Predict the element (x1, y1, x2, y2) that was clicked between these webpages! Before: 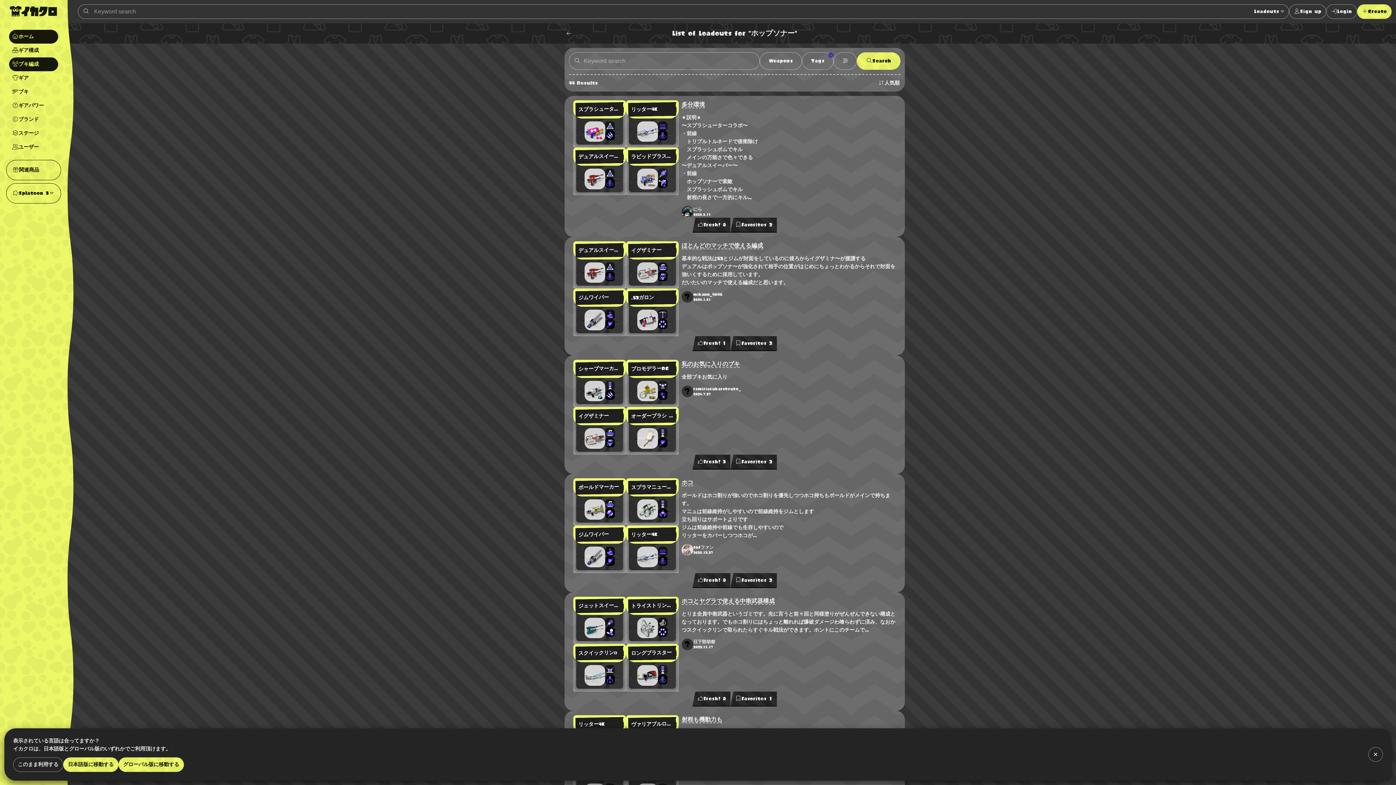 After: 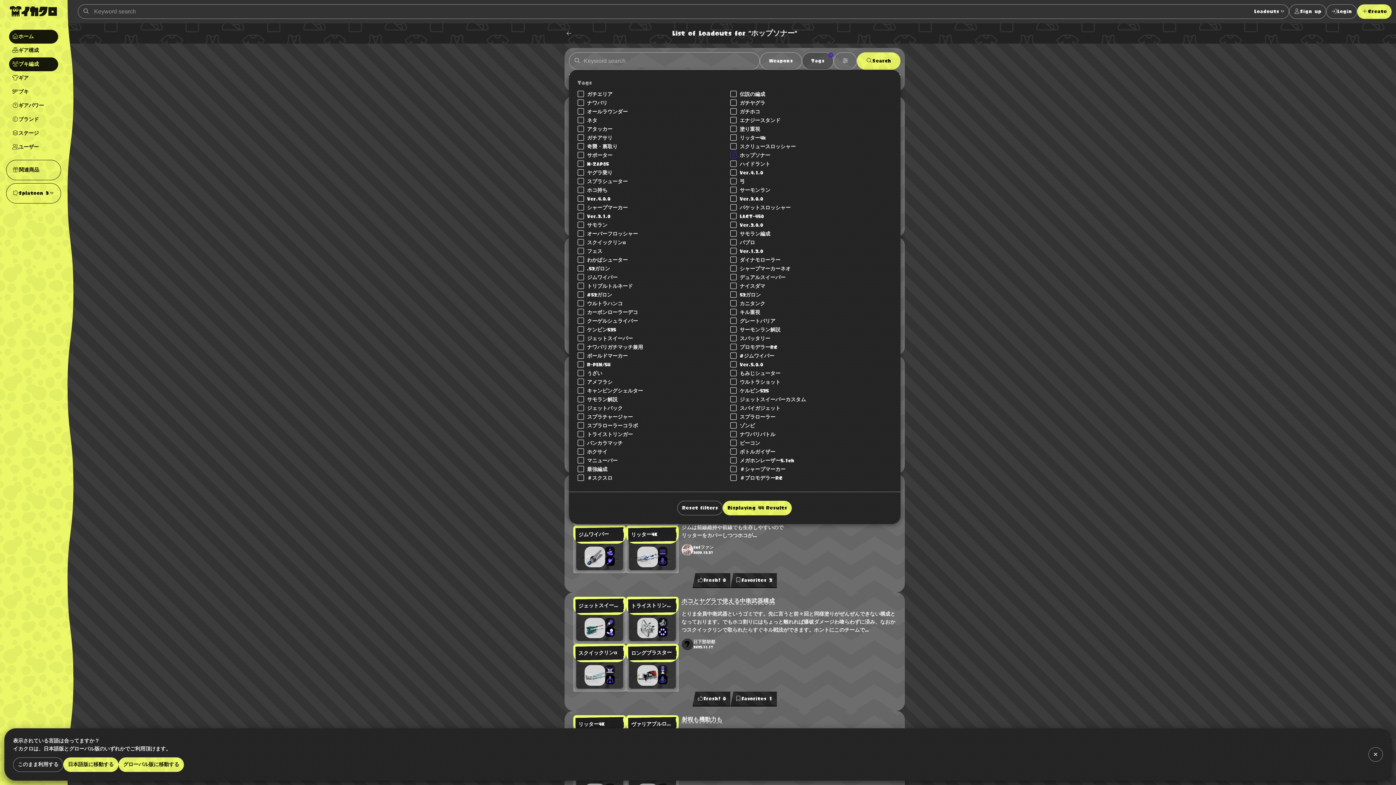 Action: label: Tags bbox: (802, 52, 833, 69)